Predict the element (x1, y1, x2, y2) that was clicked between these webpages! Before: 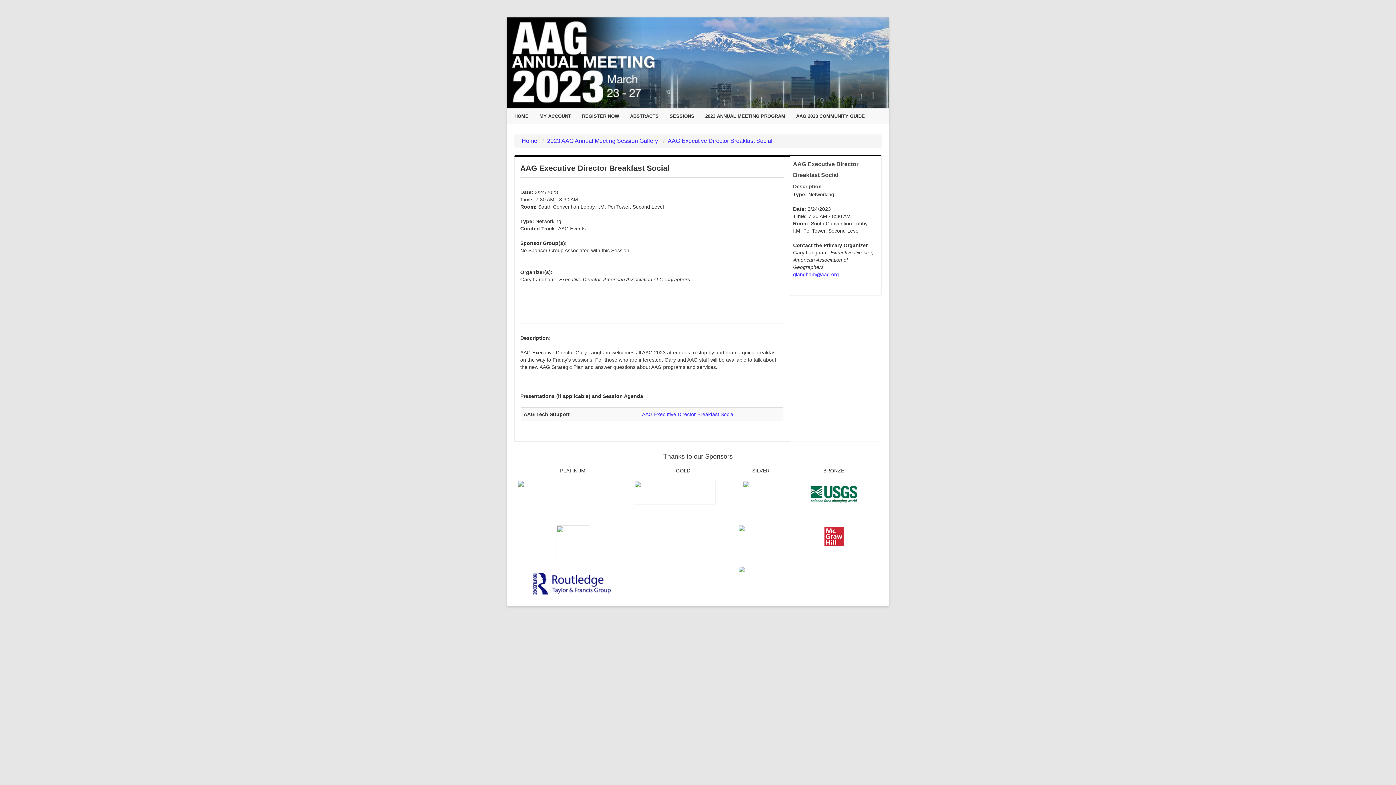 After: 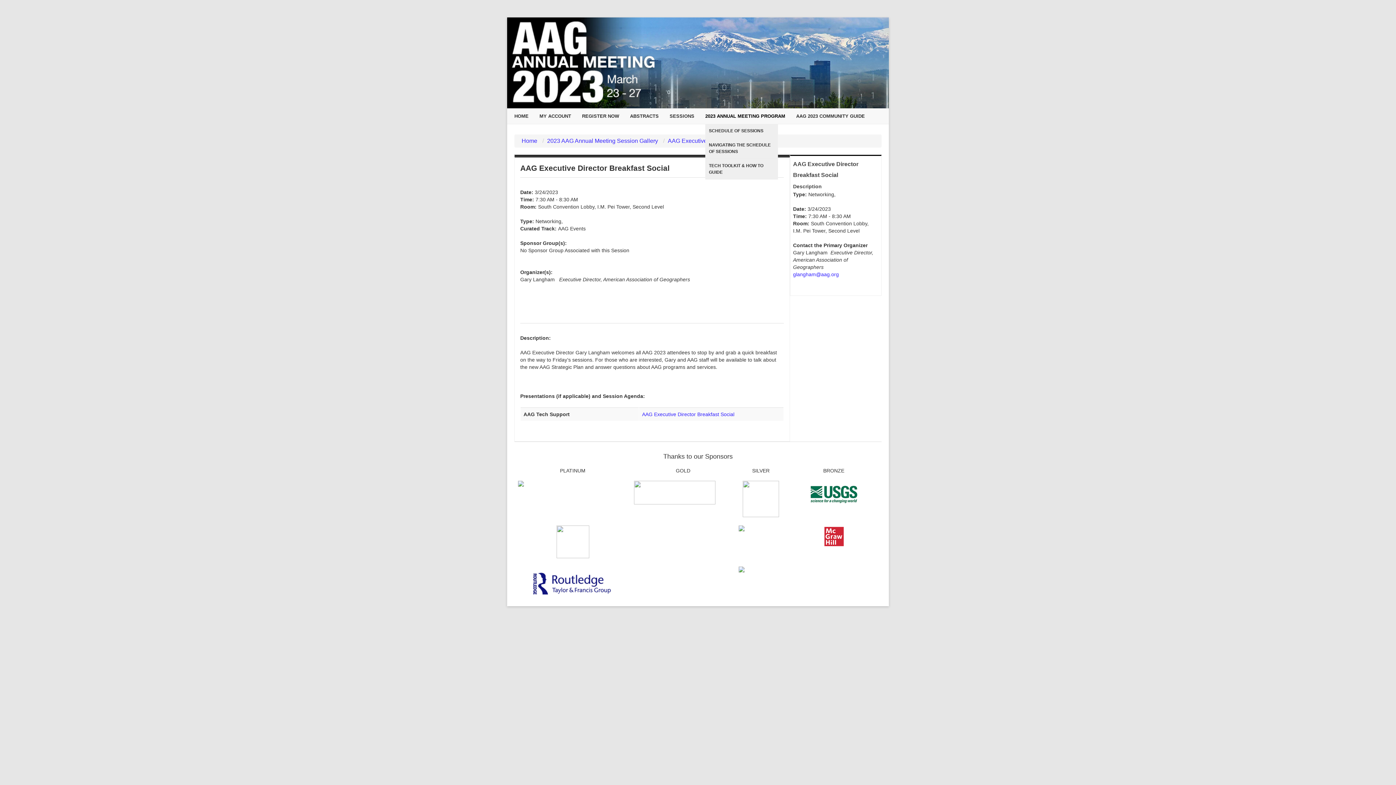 Action: bbox: (705, 108, 785, 124) label: 2023 ANNUAL MEETING PROGRAM